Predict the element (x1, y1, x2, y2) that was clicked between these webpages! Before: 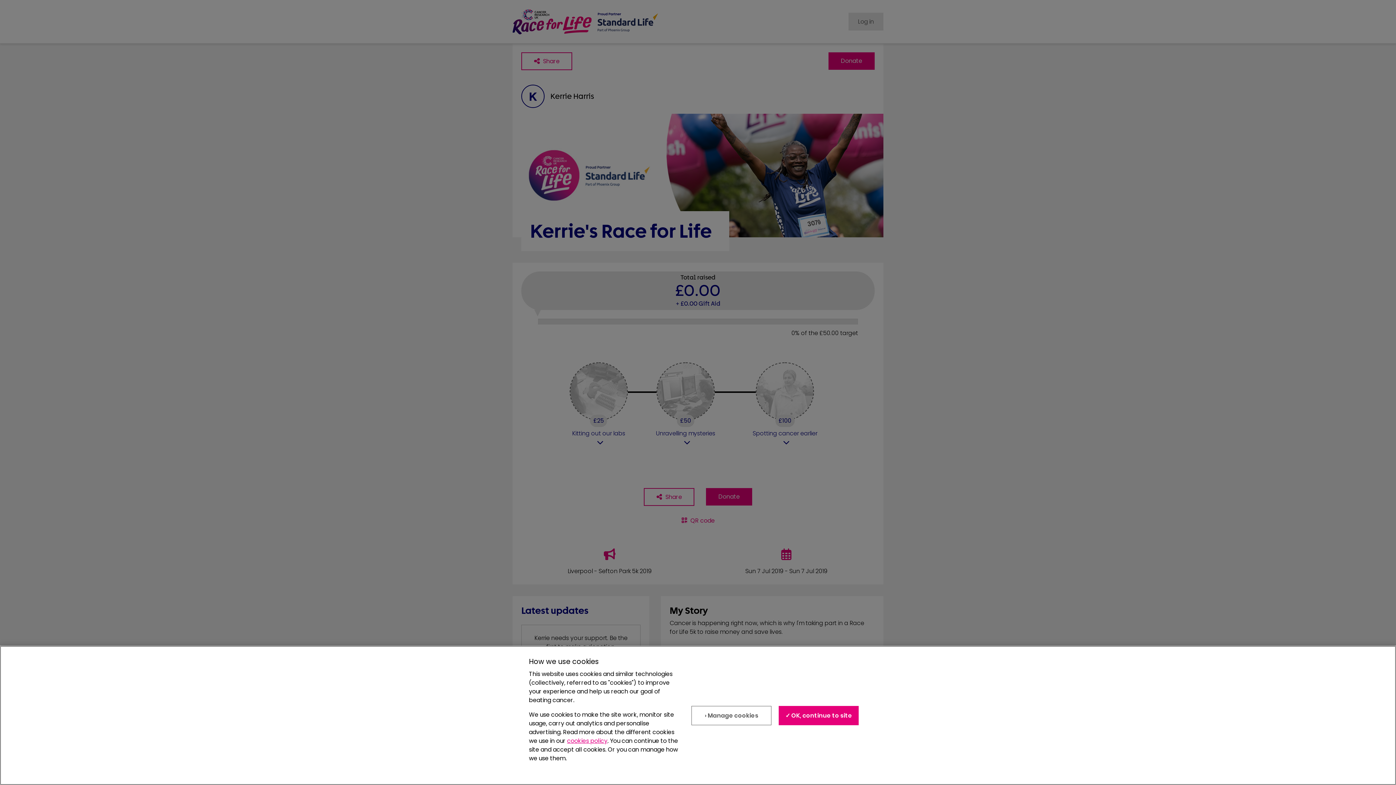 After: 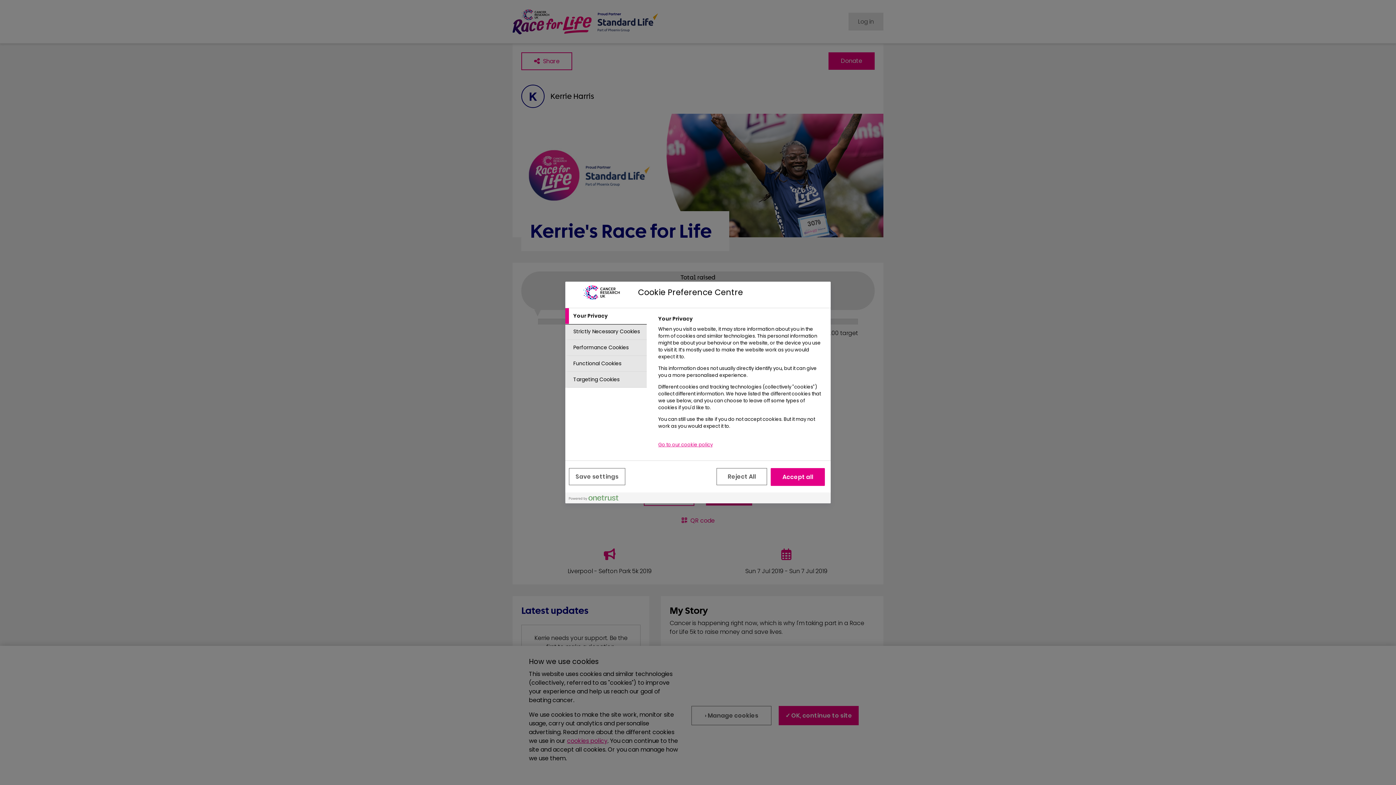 Action: bbox: (691, 706, 771, 725) label: › Manage cookies